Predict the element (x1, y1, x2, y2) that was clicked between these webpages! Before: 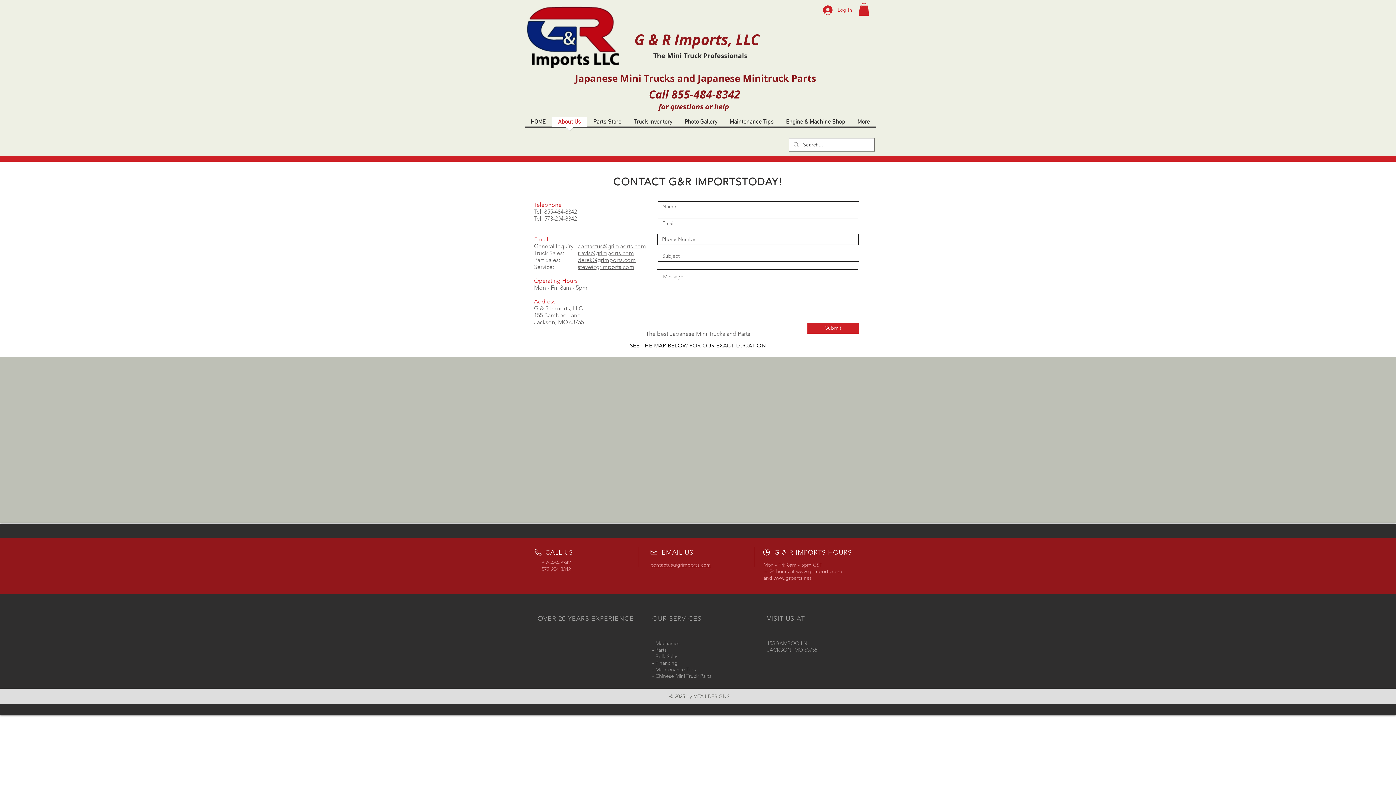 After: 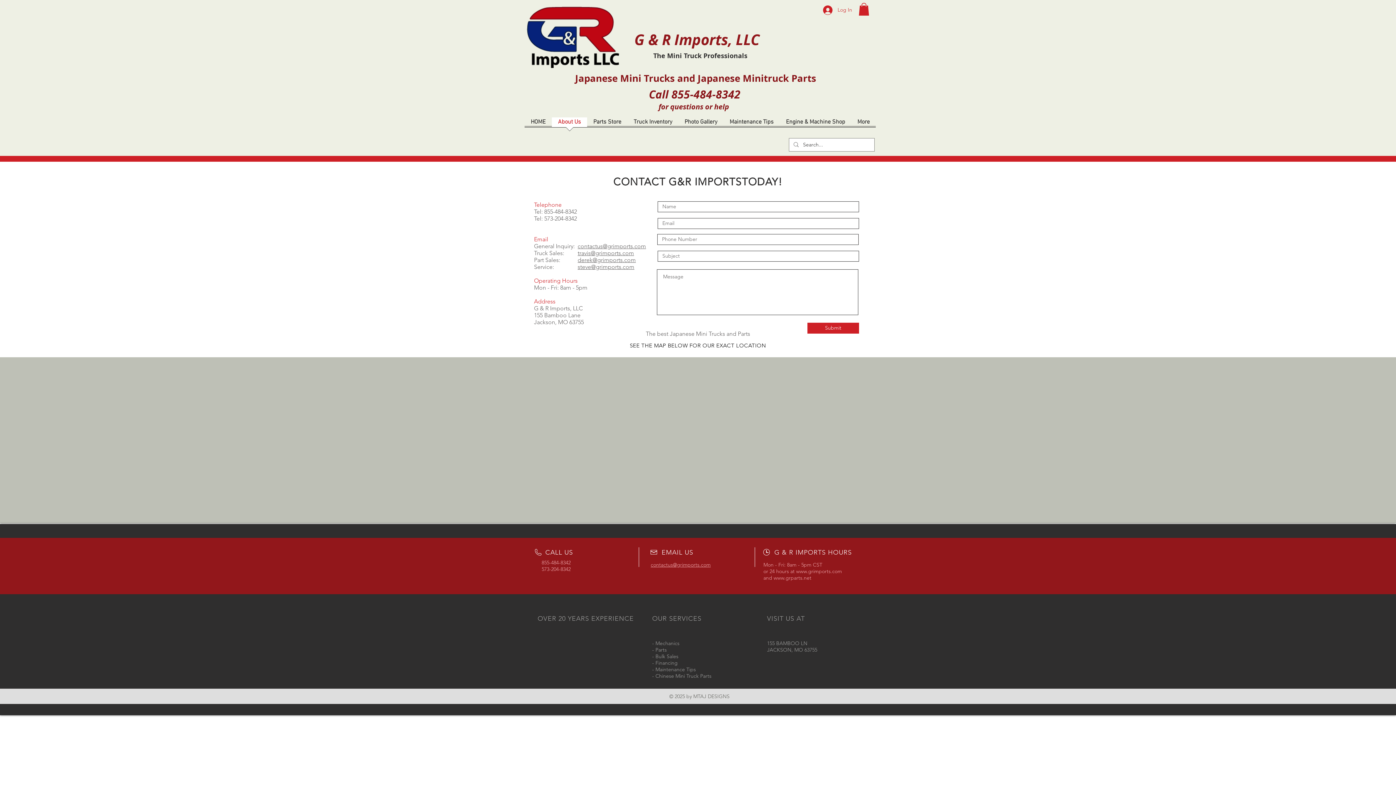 Action: bbox: (858, 2, 869, 15)